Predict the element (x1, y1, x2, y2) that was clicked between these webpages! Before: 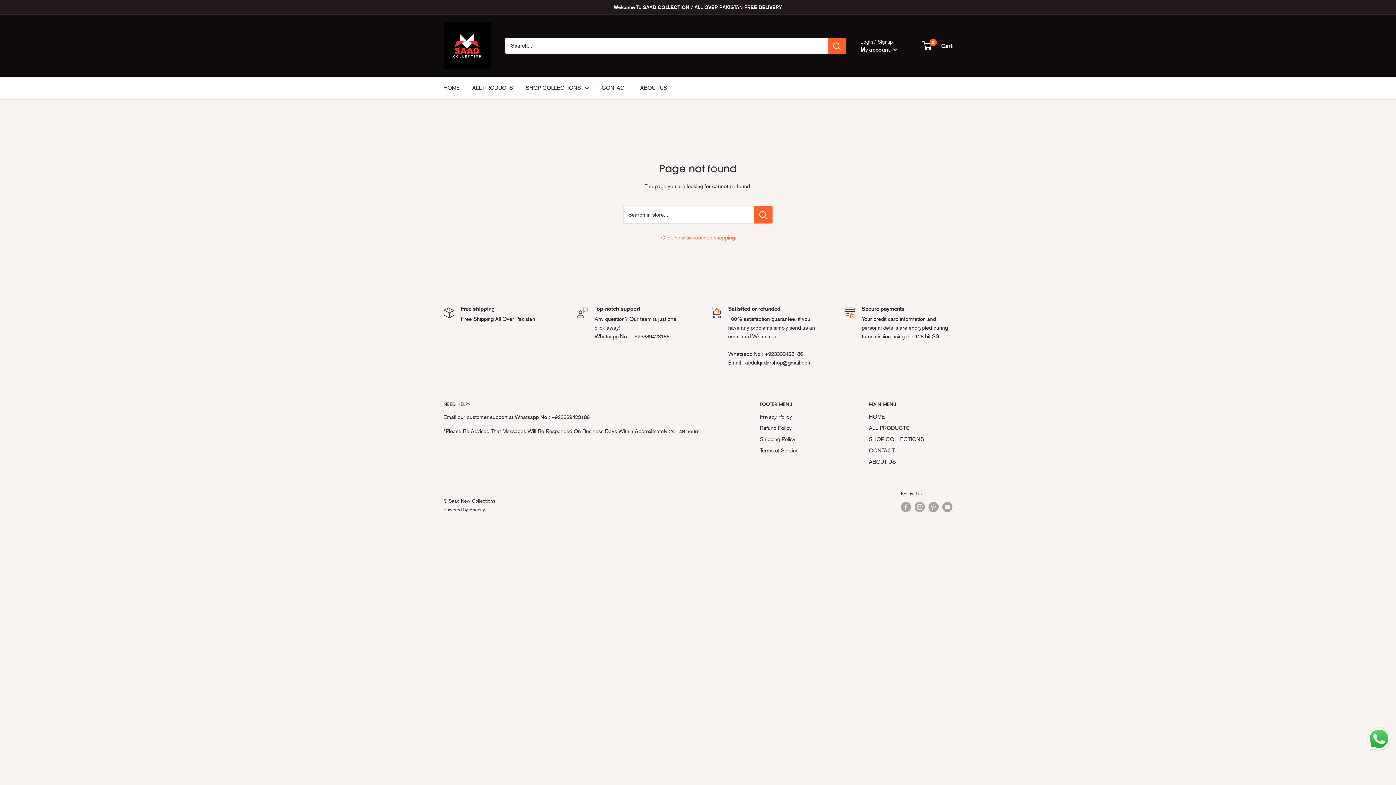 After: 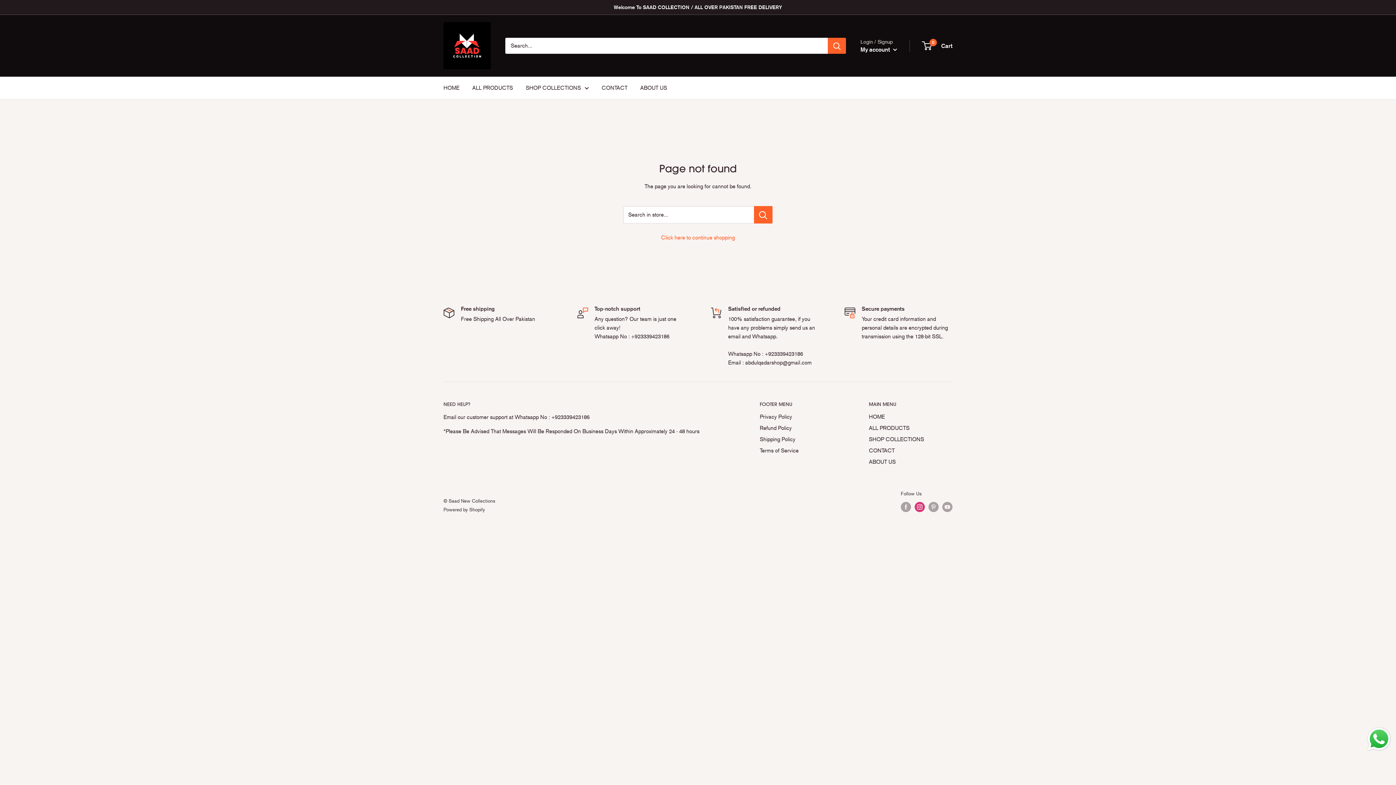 Action: bbox: (914, 502, 925, 512) label: Follow us on Instagram